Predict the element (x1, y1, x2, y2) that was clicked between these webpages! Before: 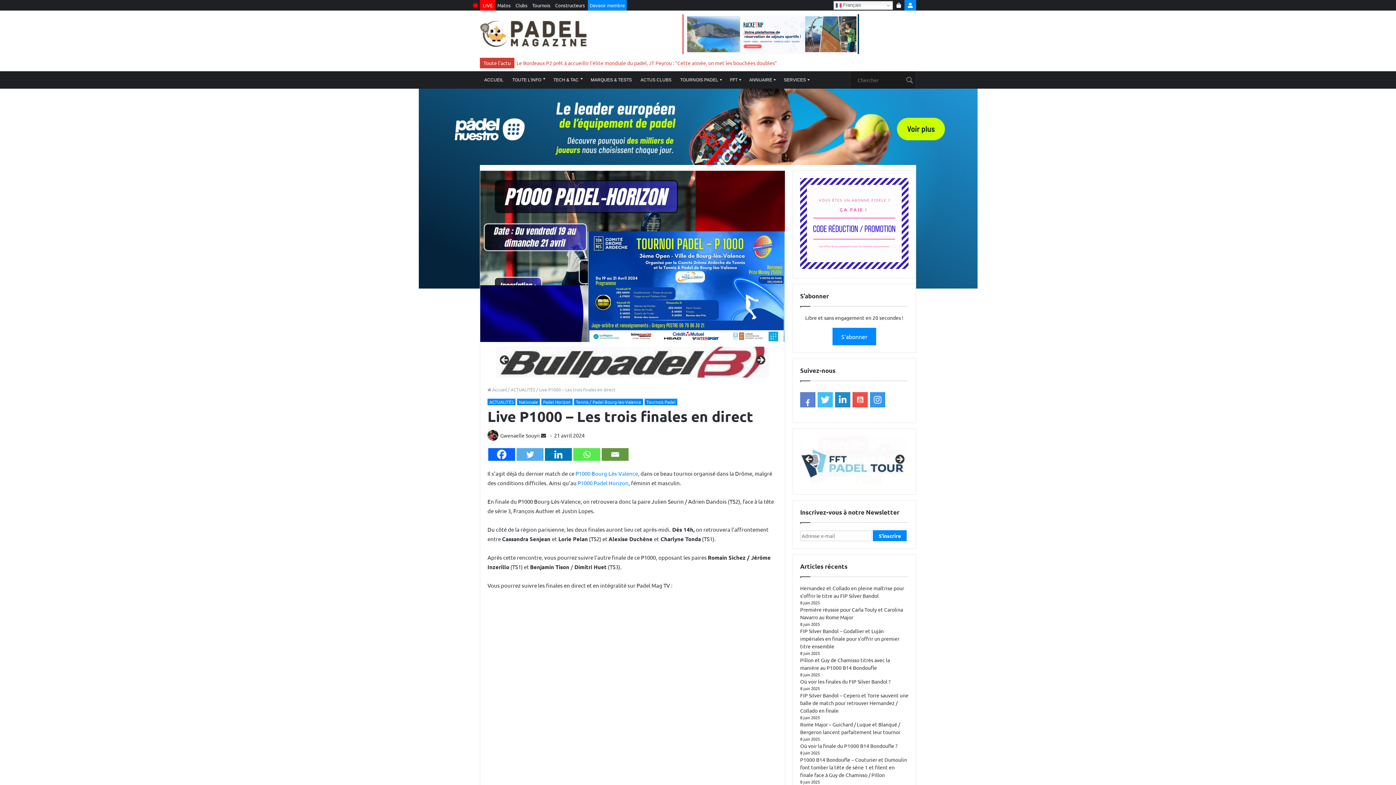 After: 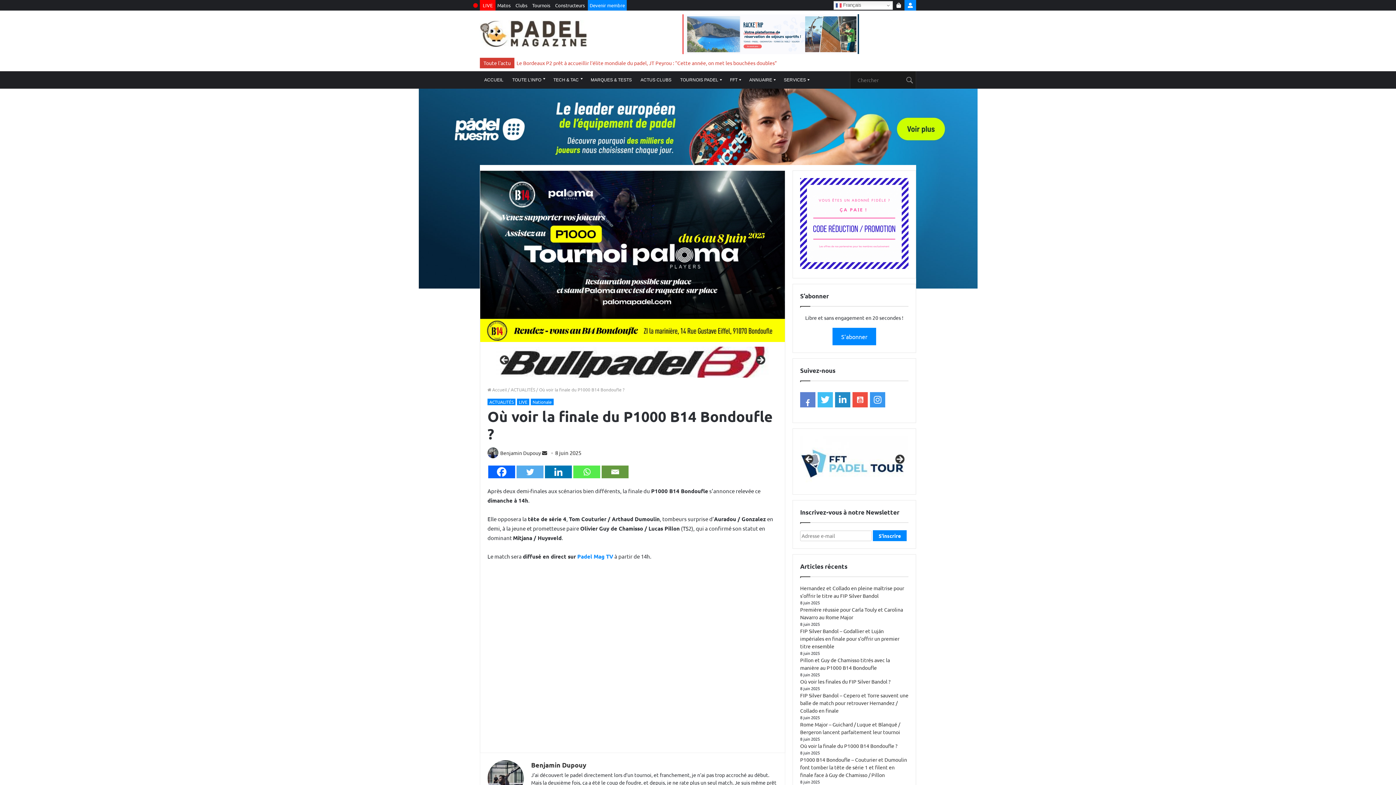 Action: bbox: (800, 742, 897, 749) label: Où voir la finale du P1000 B14 Bondoufle ?